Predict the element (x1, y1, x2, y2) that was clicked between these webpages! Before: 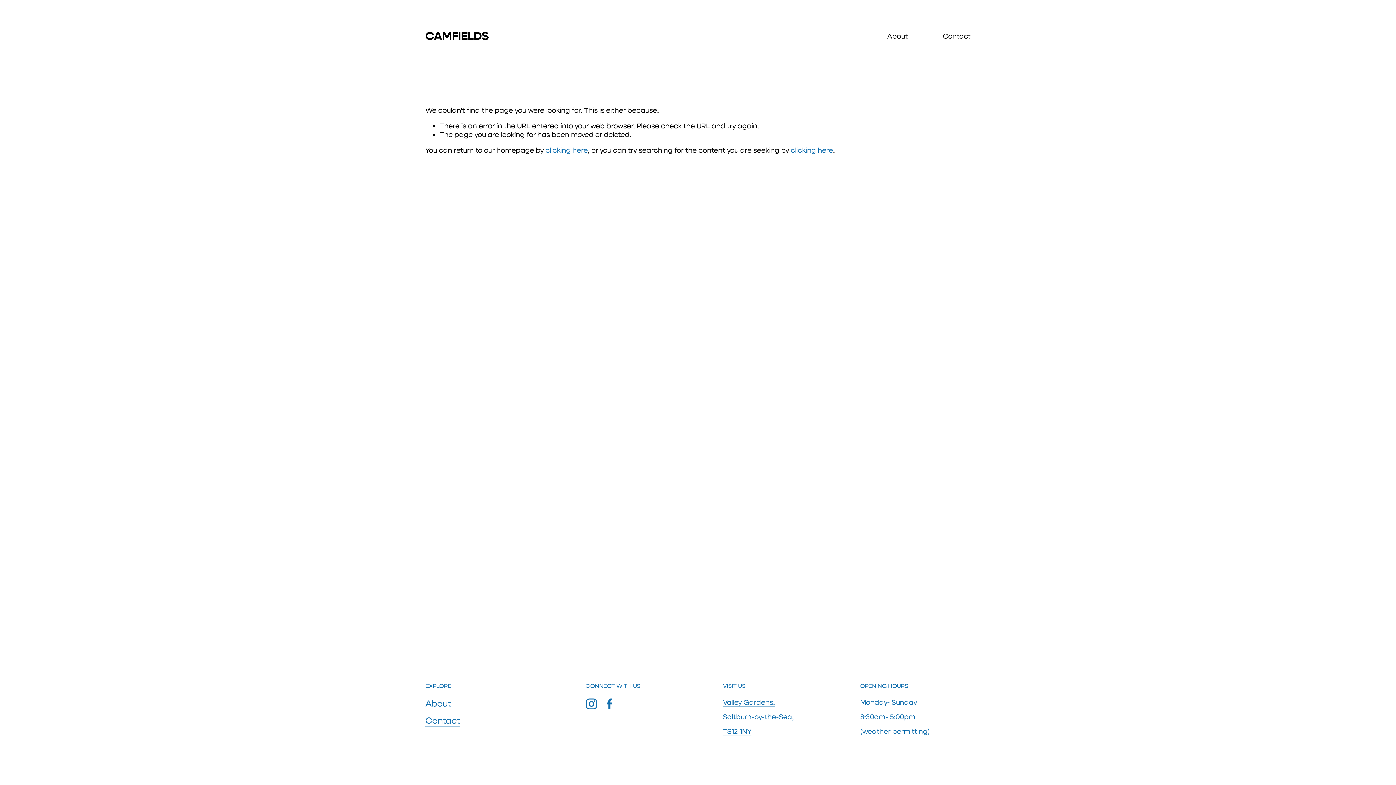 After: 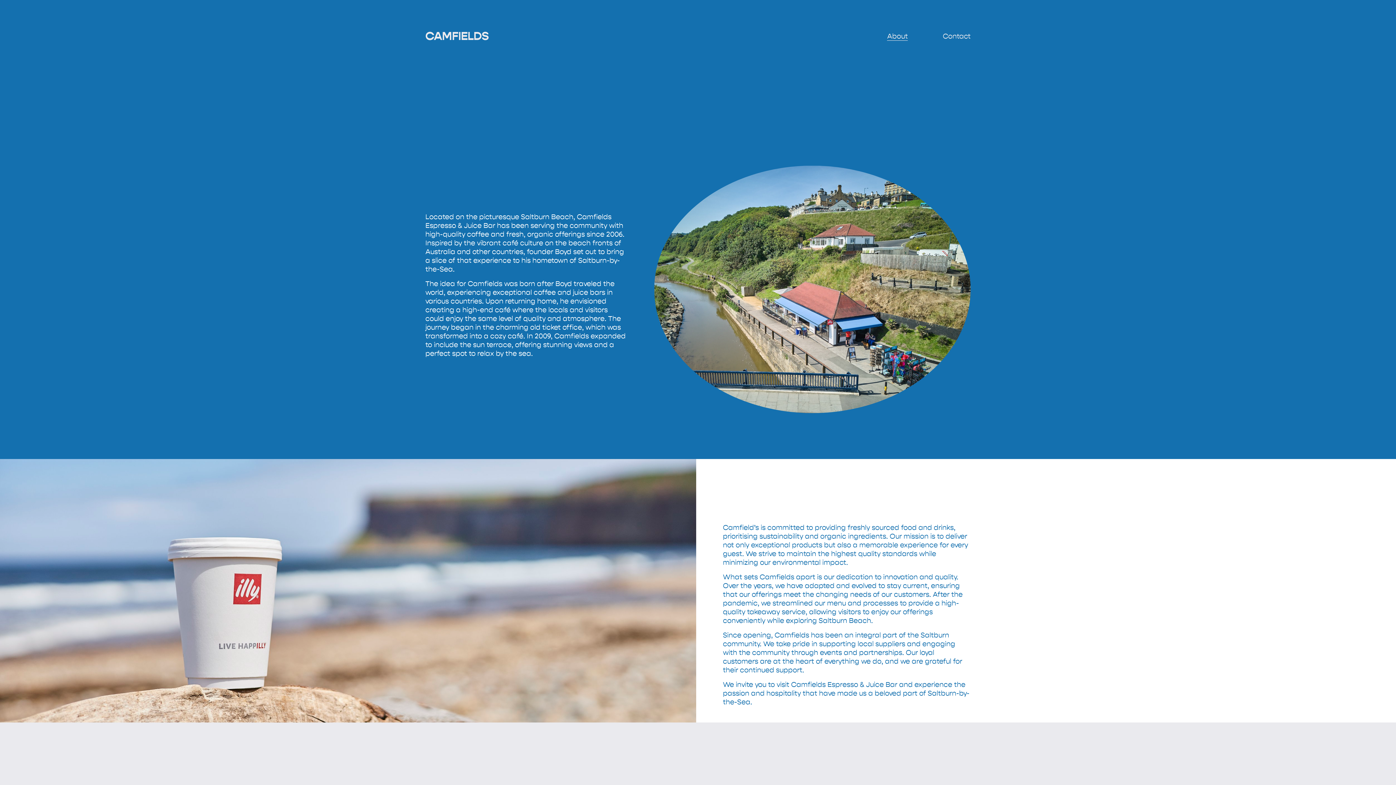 Action: bbox: (887, 31, 908, 41) label: About